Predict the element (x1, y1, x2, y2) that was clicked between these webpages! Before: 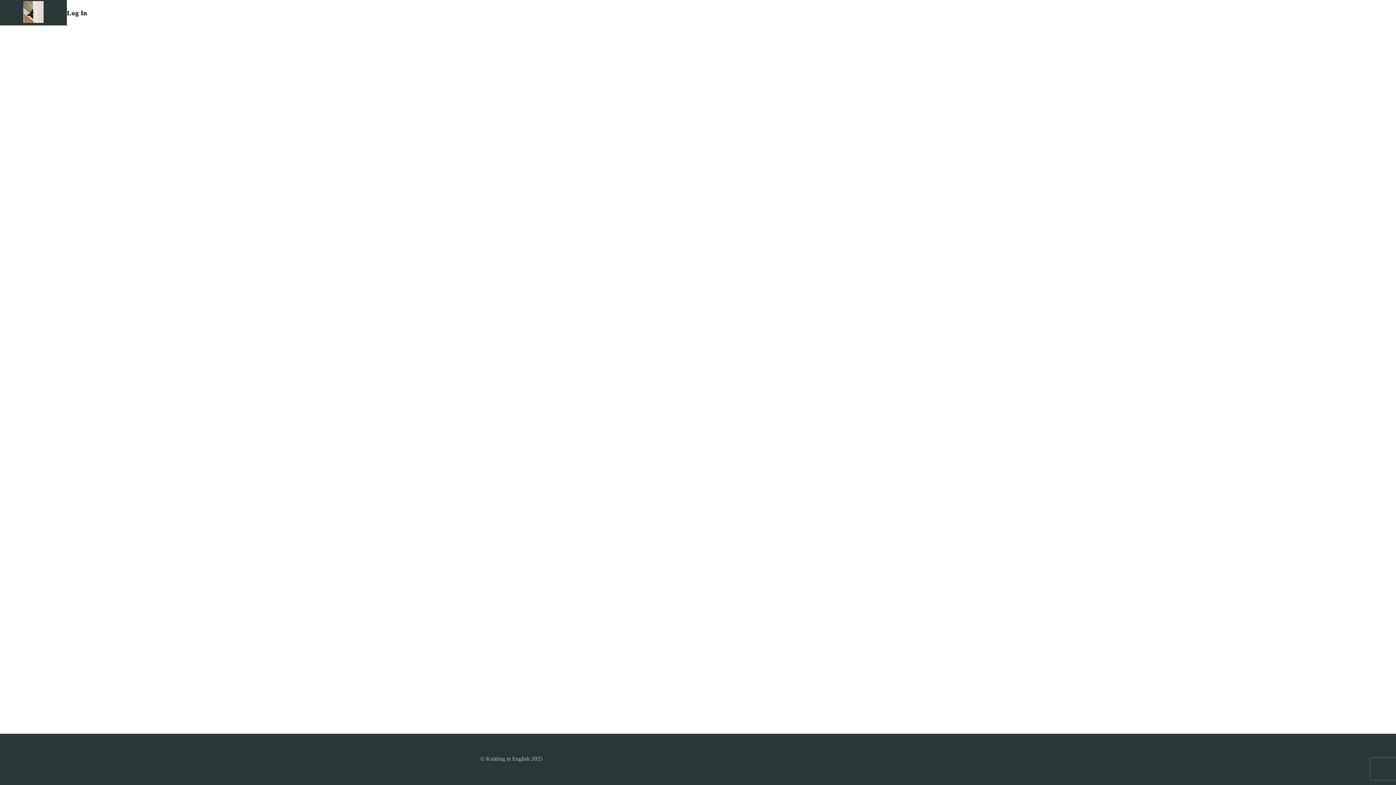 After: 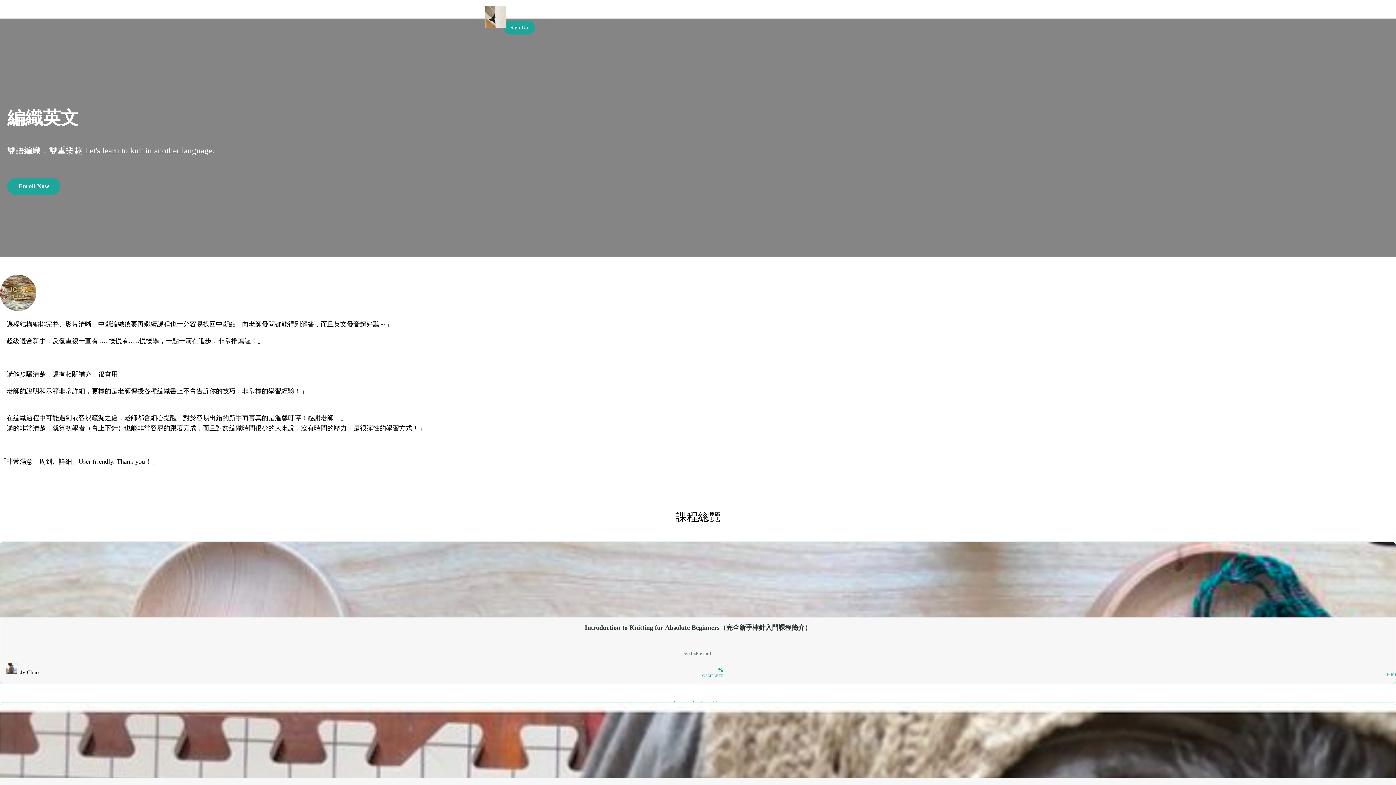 Action: bbox: (23, 1, 43, 24)